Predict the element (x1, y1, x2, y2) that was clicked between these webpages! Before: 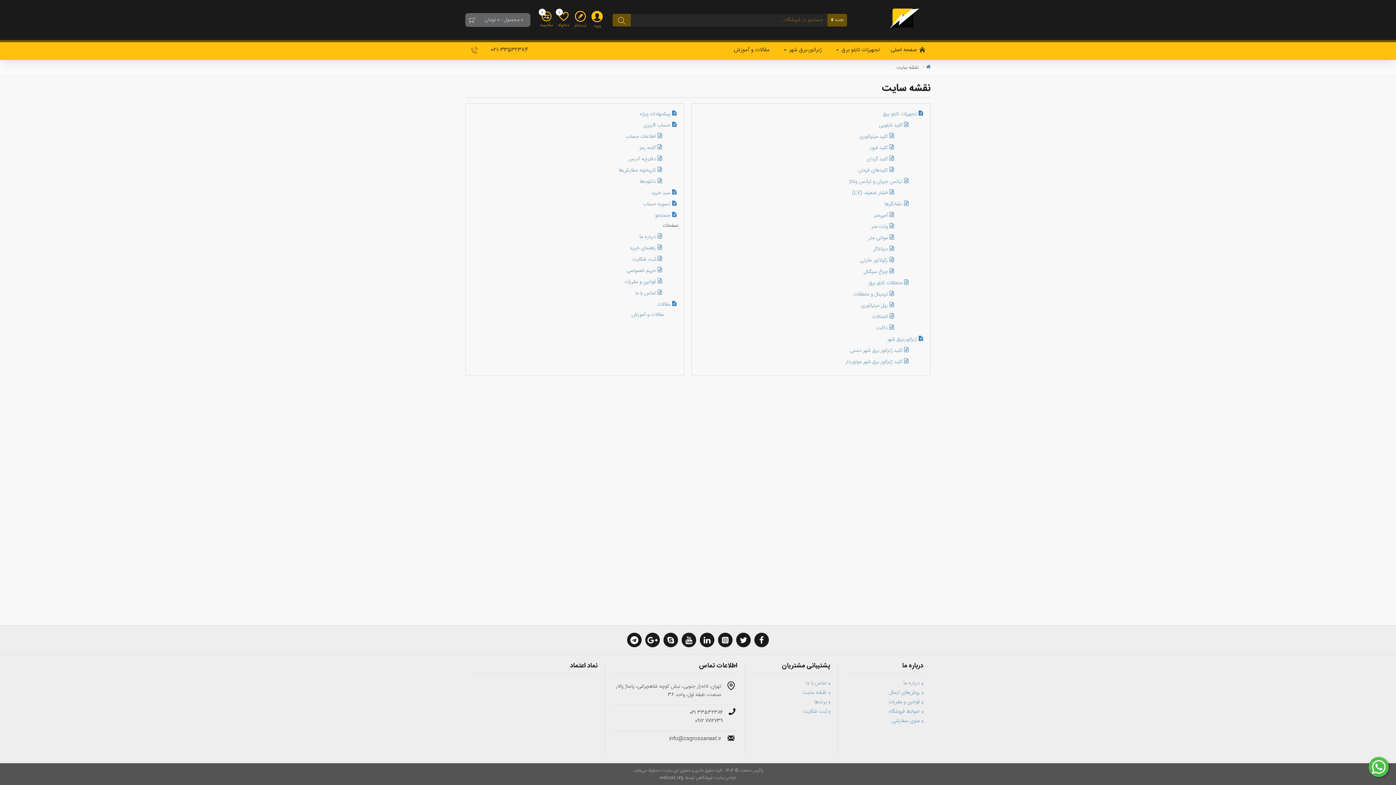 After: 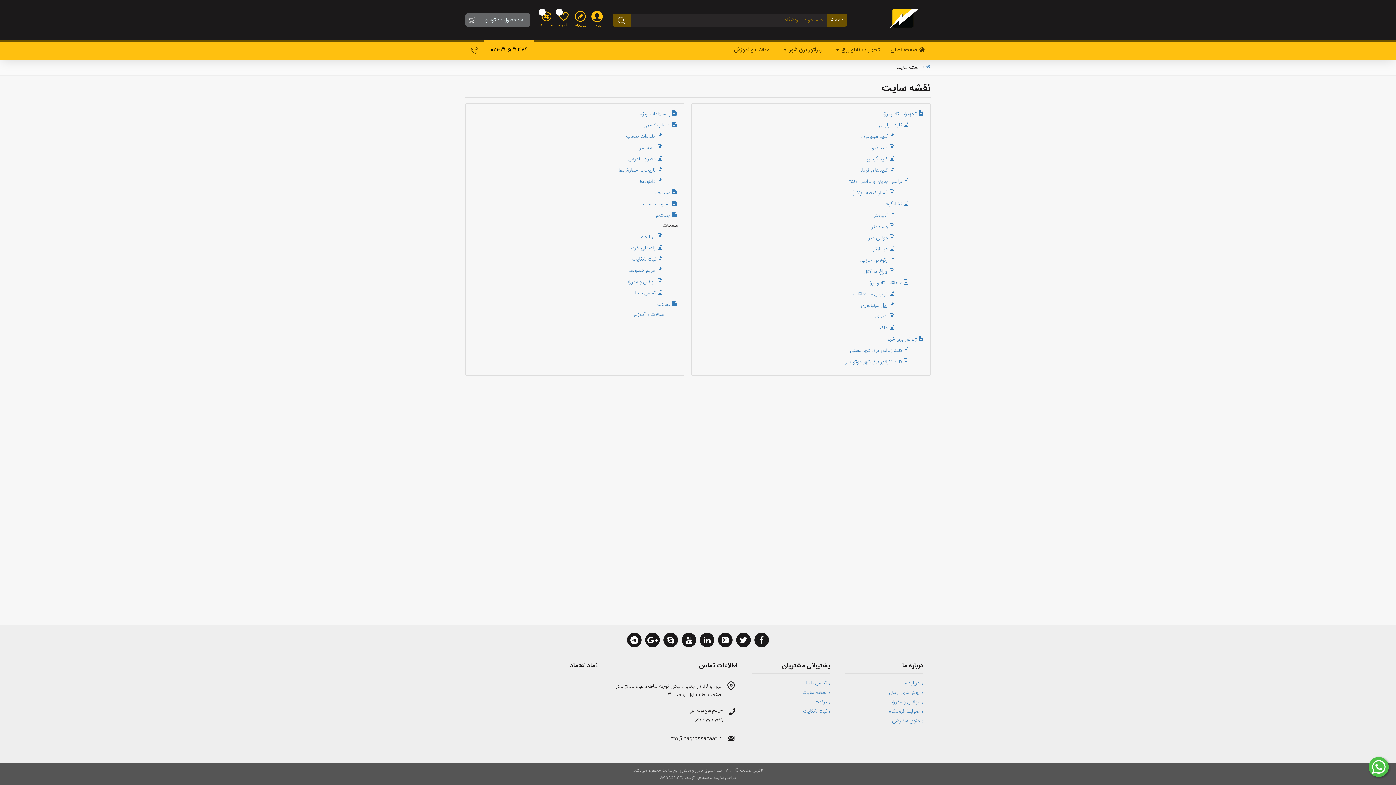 Action: bbox: (483, 40, 533, 60) label: 021-33532384